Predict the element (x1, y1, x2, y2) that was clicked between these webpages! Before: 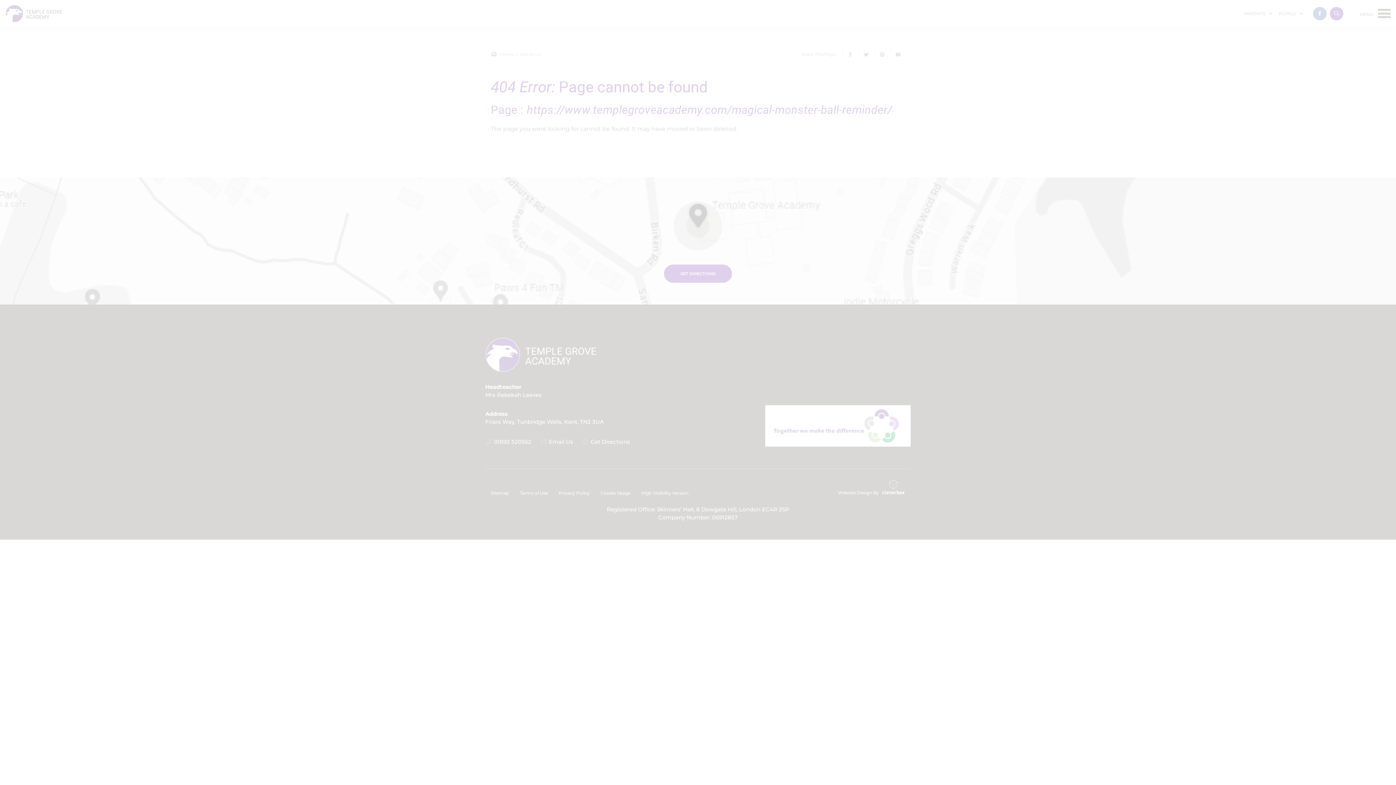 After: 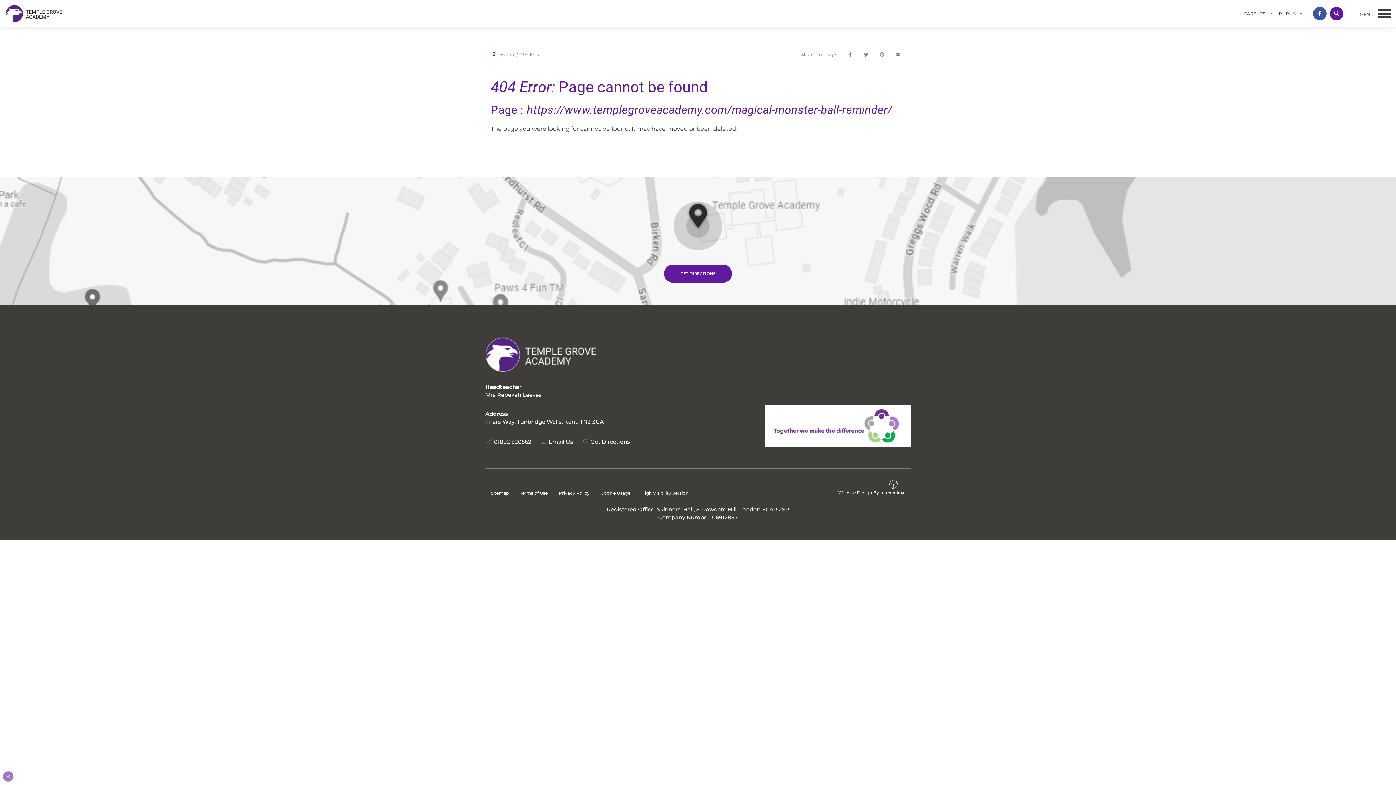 Action: label: ALLOW ALL COOKIES bbox: (45, 725, 111, 739)